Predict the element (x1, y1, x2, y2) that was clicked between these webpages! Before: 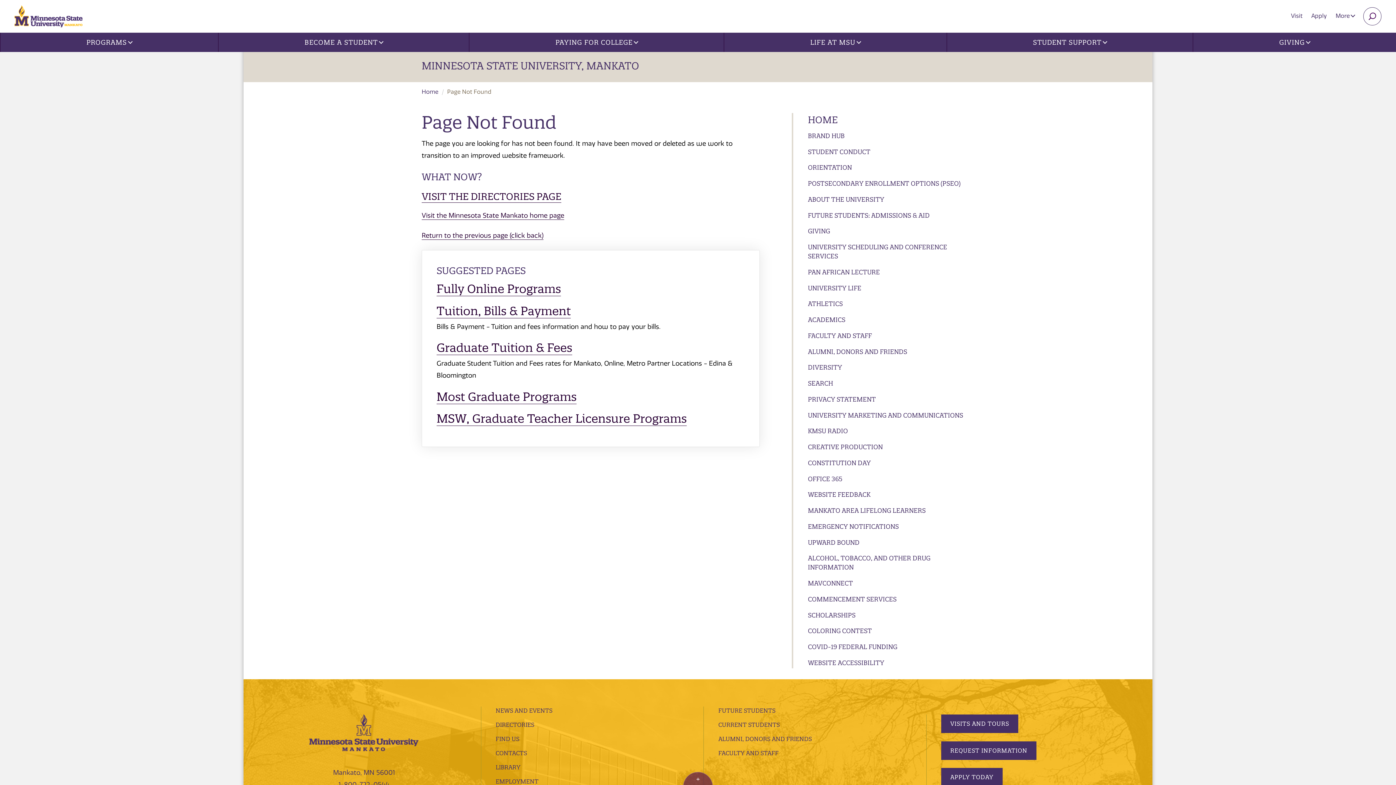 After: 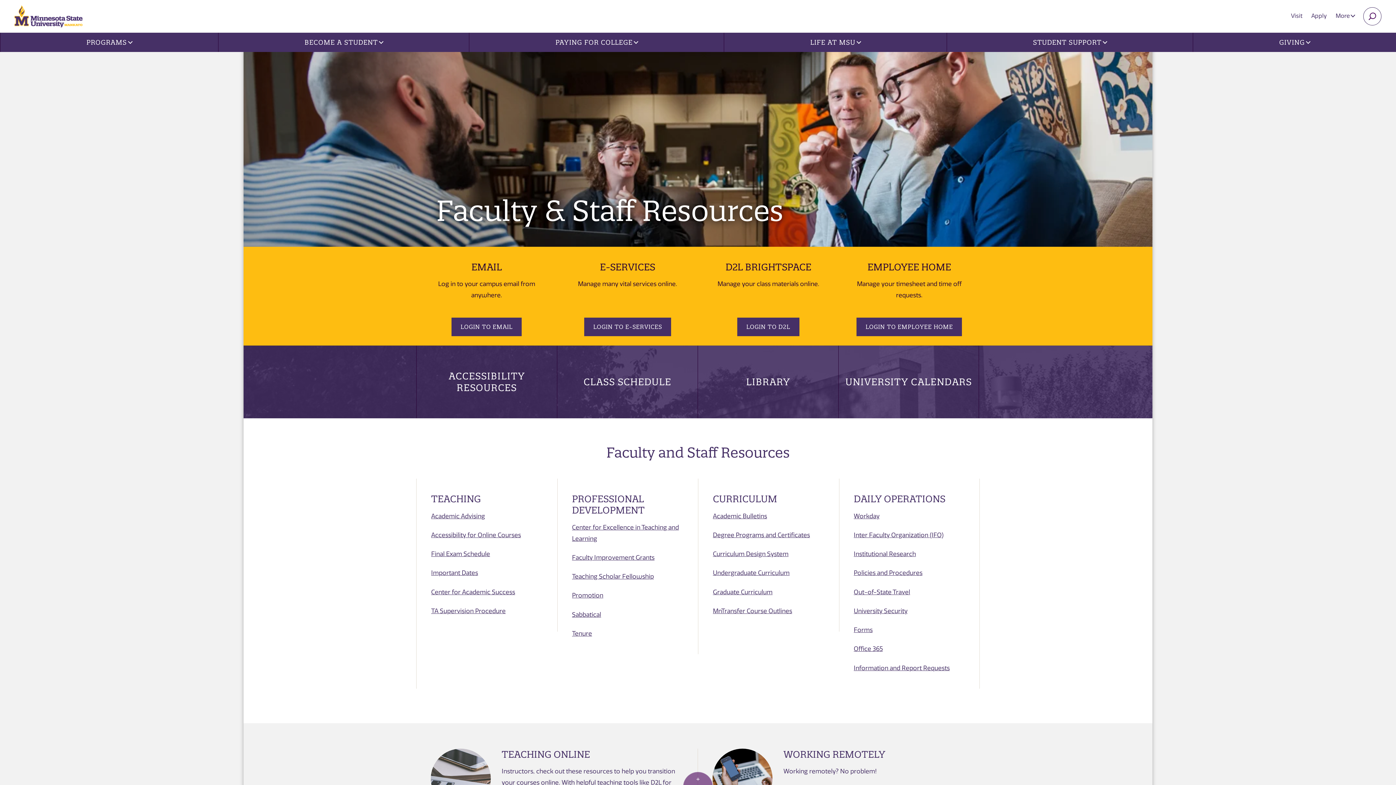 Action: bbox: (792, 330, 979, 341) label: FACULTY AND STAFF